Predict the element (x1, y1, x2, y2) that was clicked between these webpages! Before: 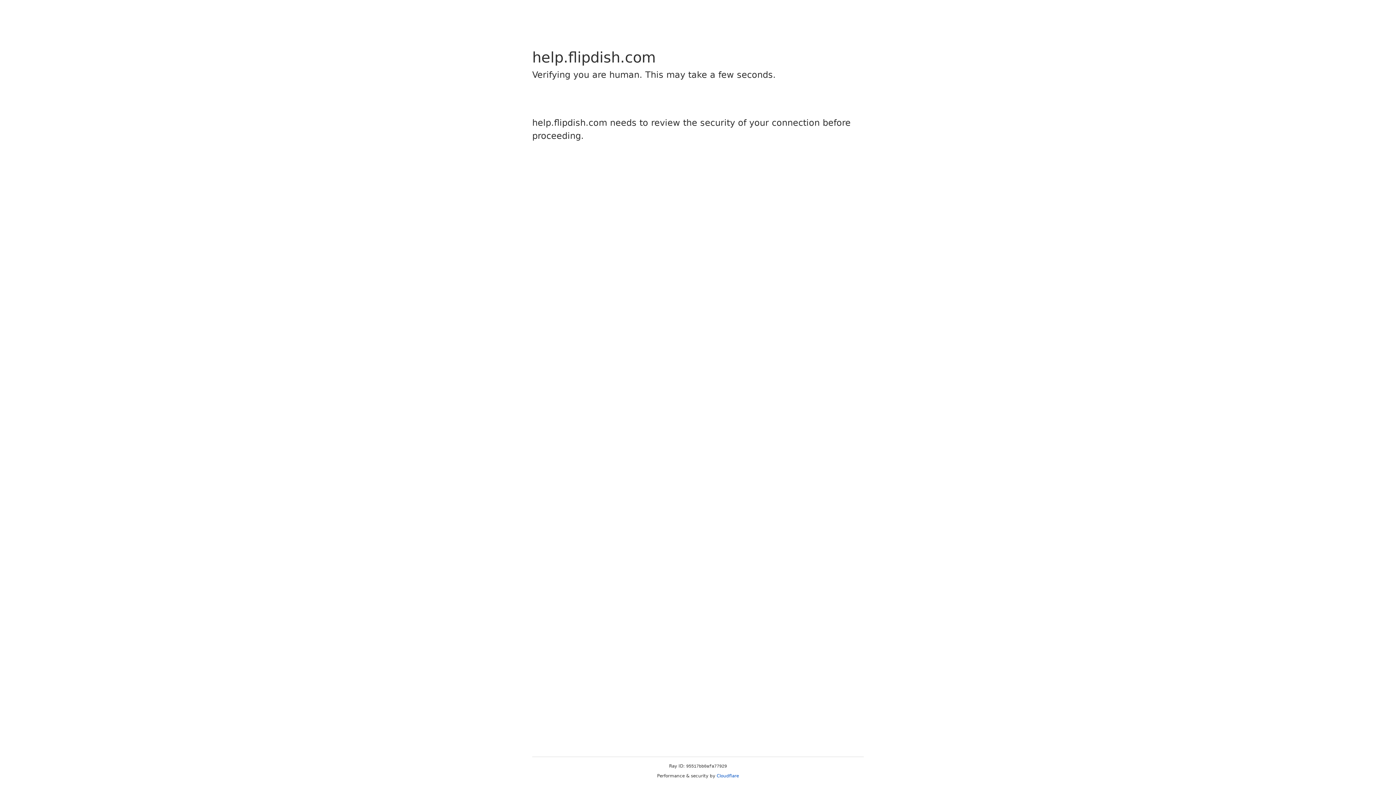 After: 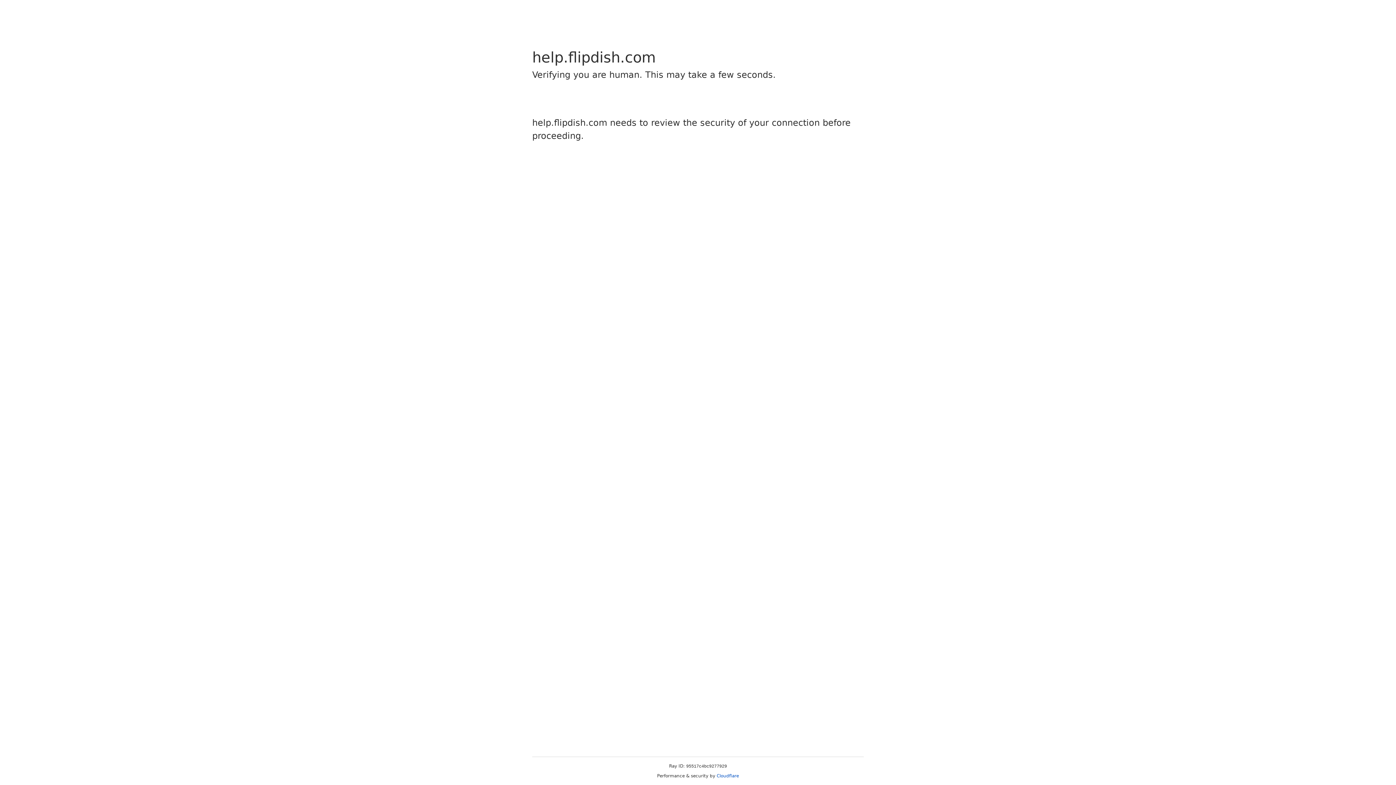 Action: label: Cloudflare bbox: (716, 773, 739, 778)